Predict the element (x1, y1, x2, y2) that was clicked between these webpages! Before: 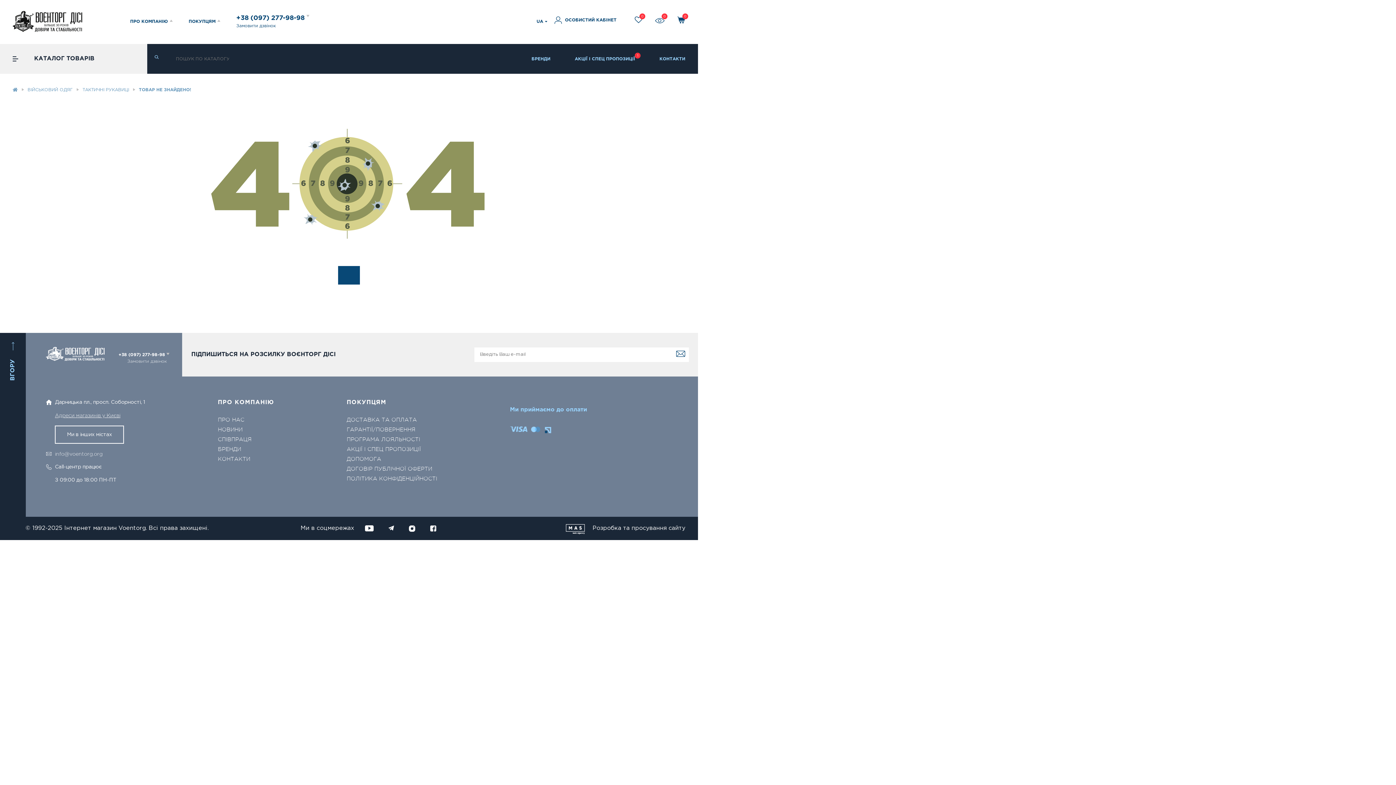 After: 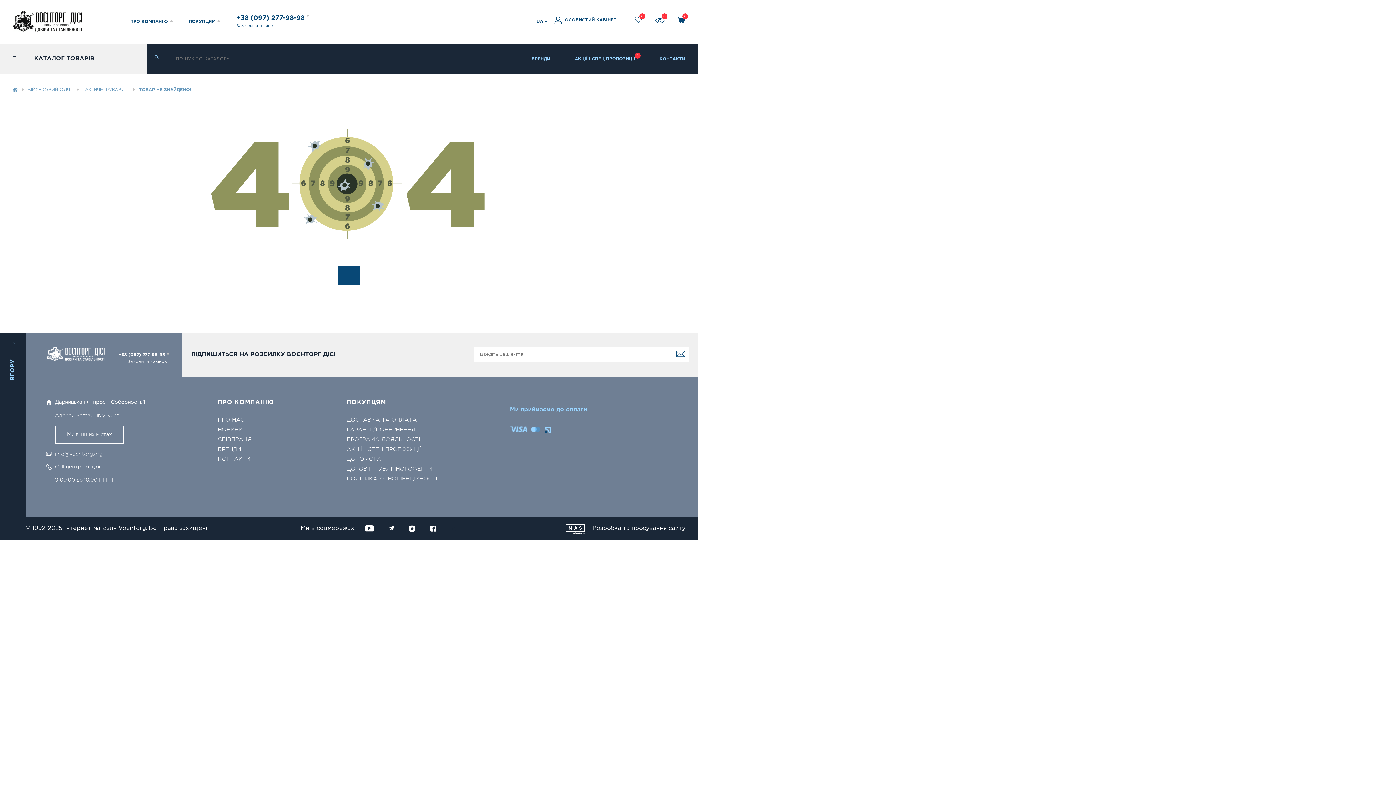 Action: label: ВГОРУ bbox: (0, 333, 25, 373)